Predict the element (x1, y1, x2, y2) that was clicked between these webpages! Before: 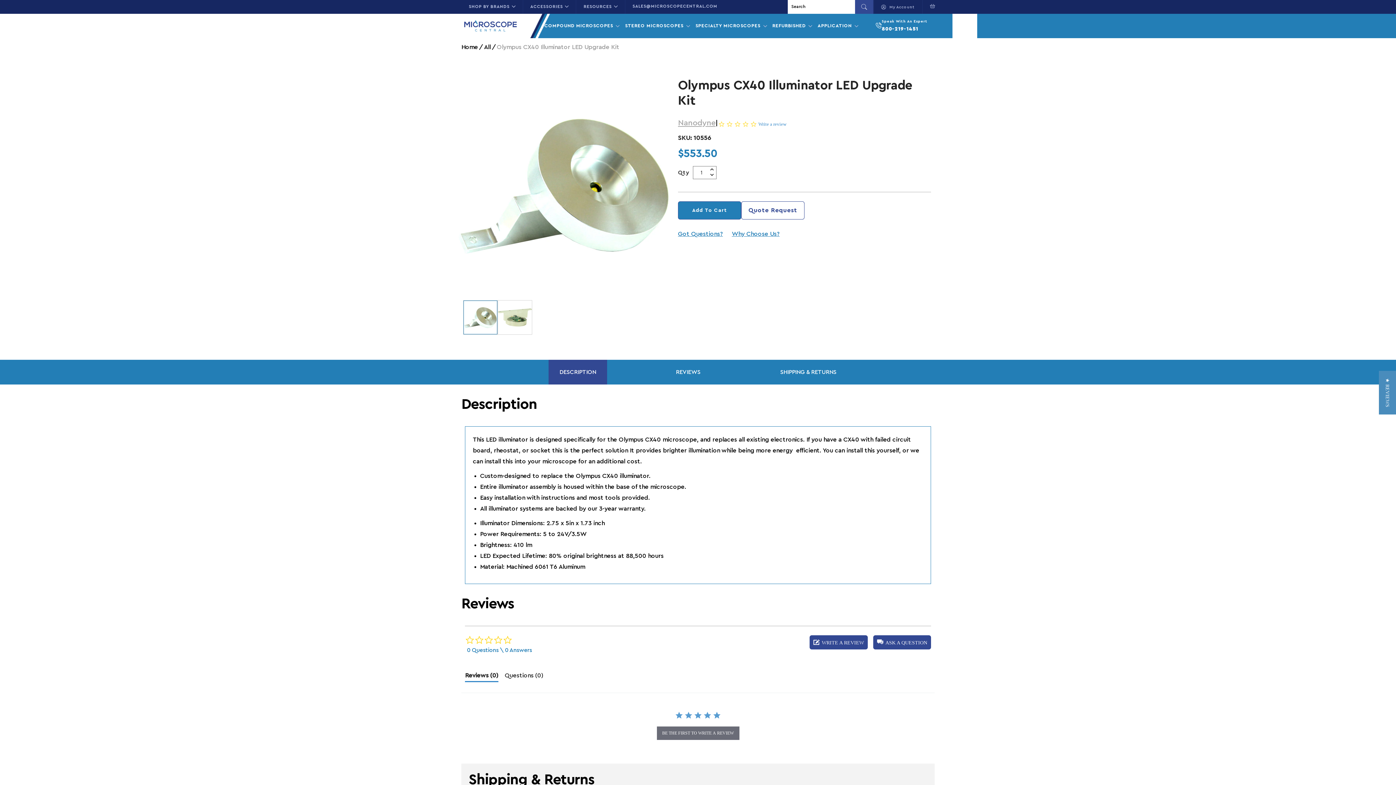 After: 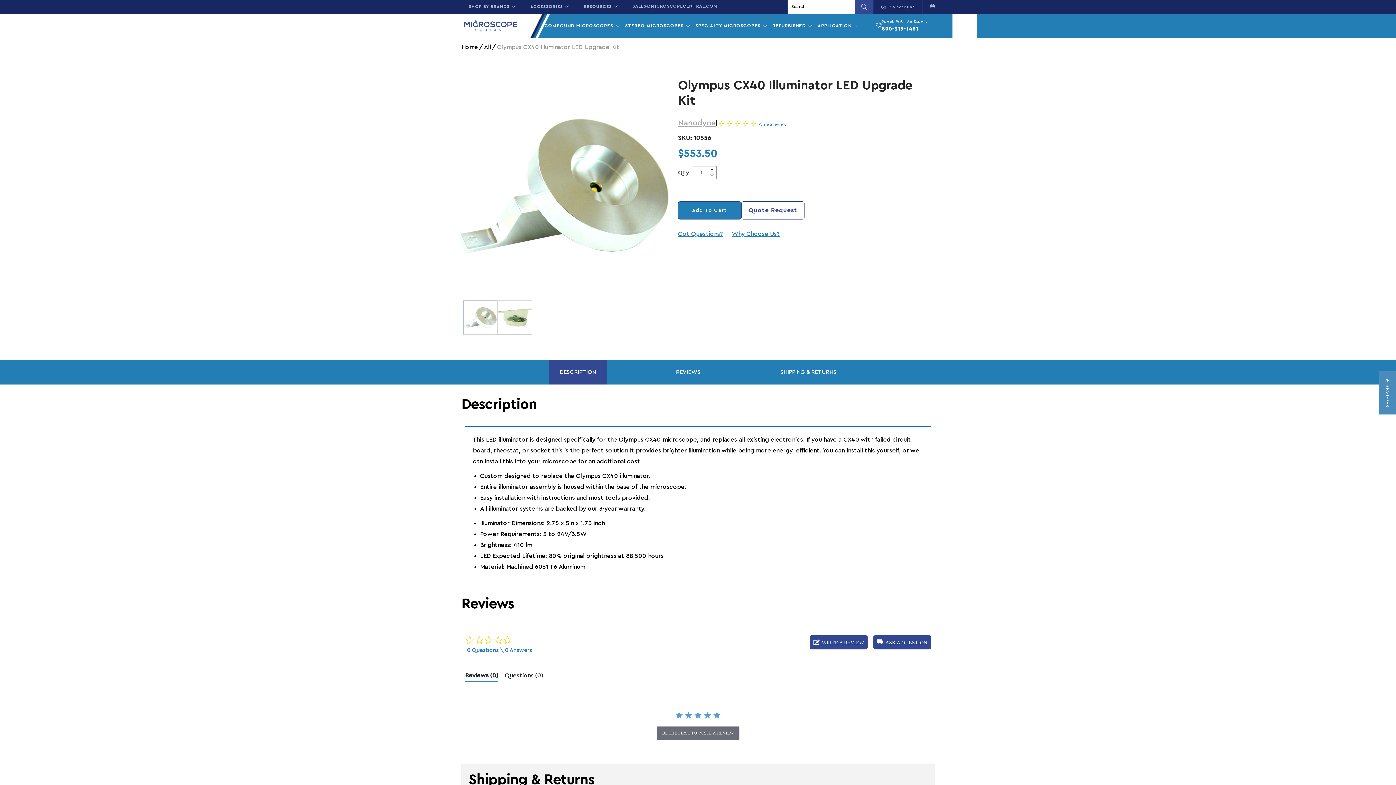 Action: bbox: (463, 300, 497, 334) label: Load image 1 in gallery view